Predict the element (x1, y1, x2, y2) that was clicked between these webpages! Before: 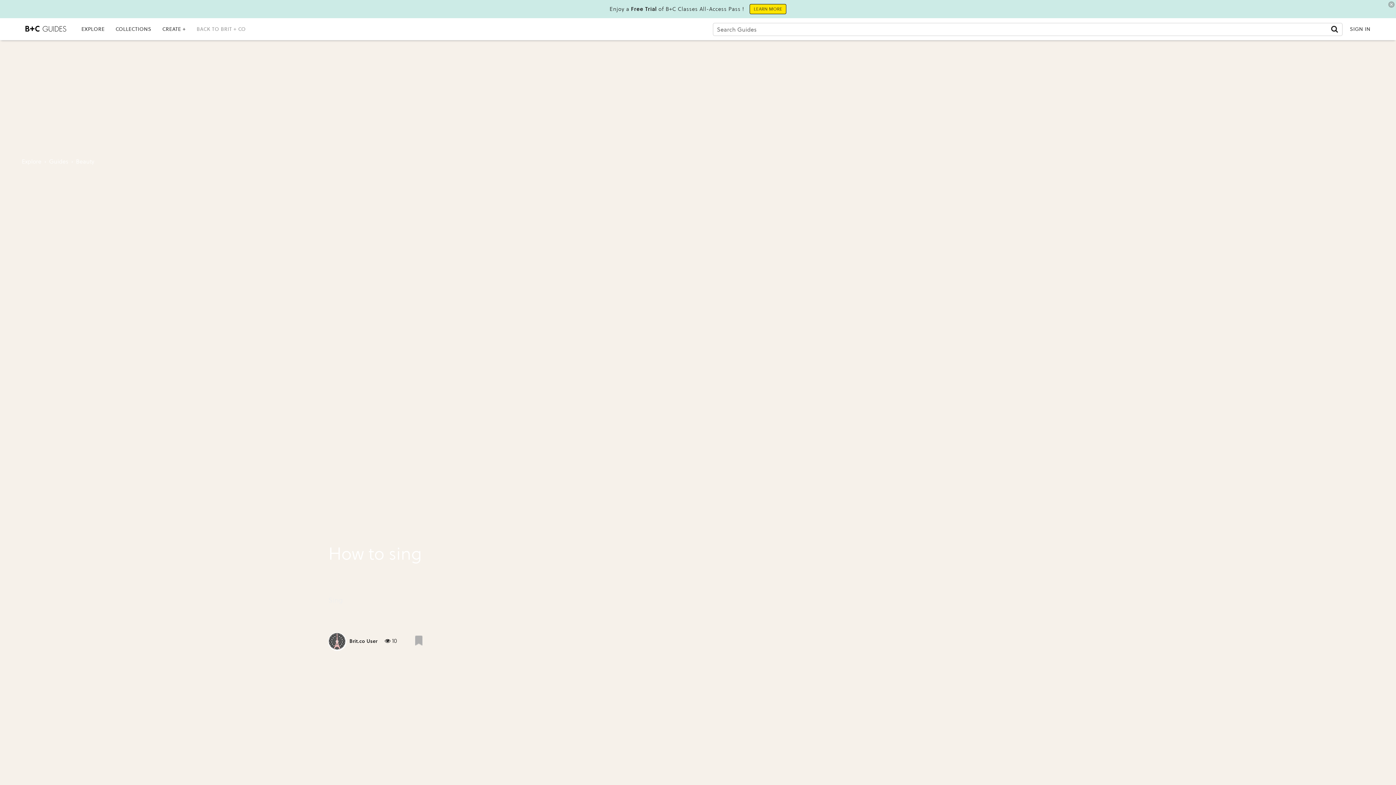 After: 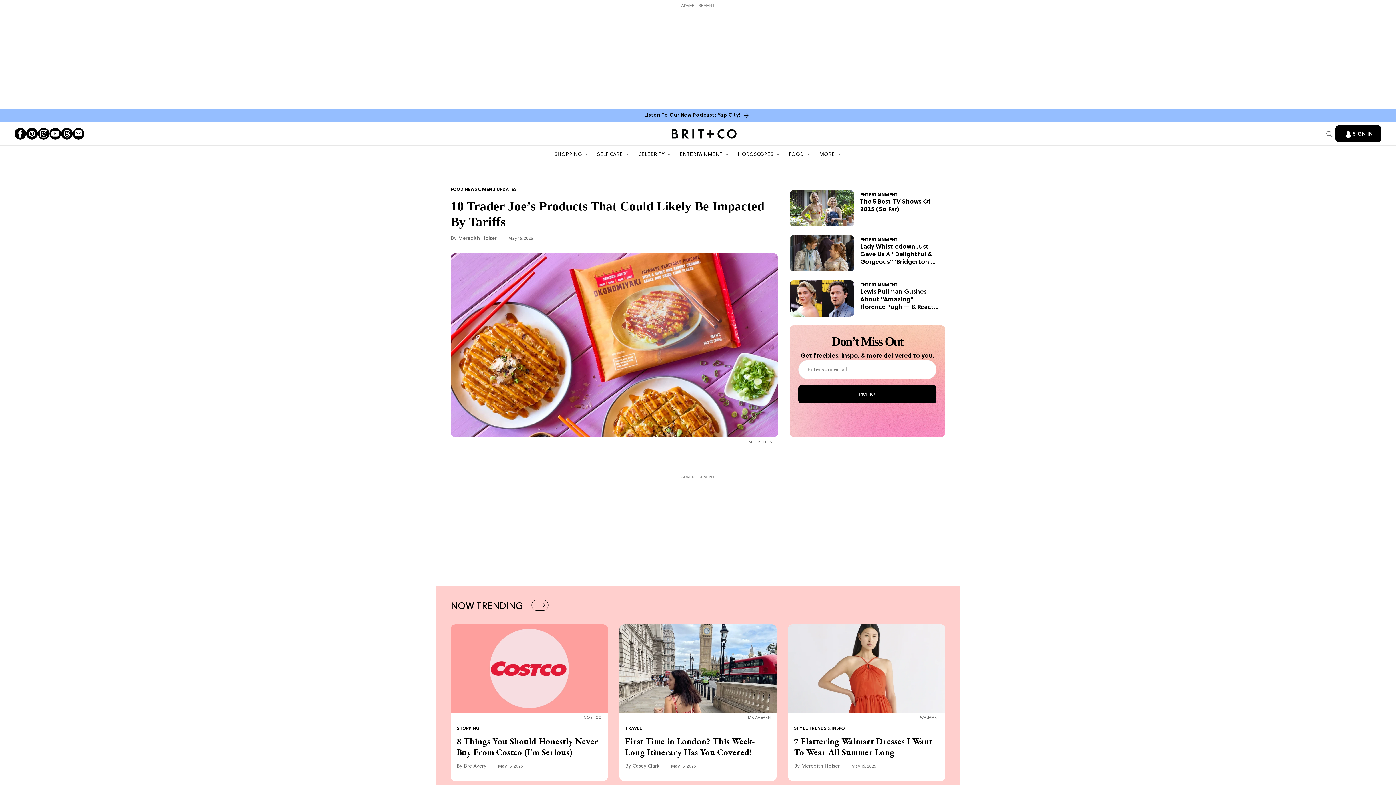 Action: label: BACK TO BRIT + CO bbox: (196, 23, 245, 35)